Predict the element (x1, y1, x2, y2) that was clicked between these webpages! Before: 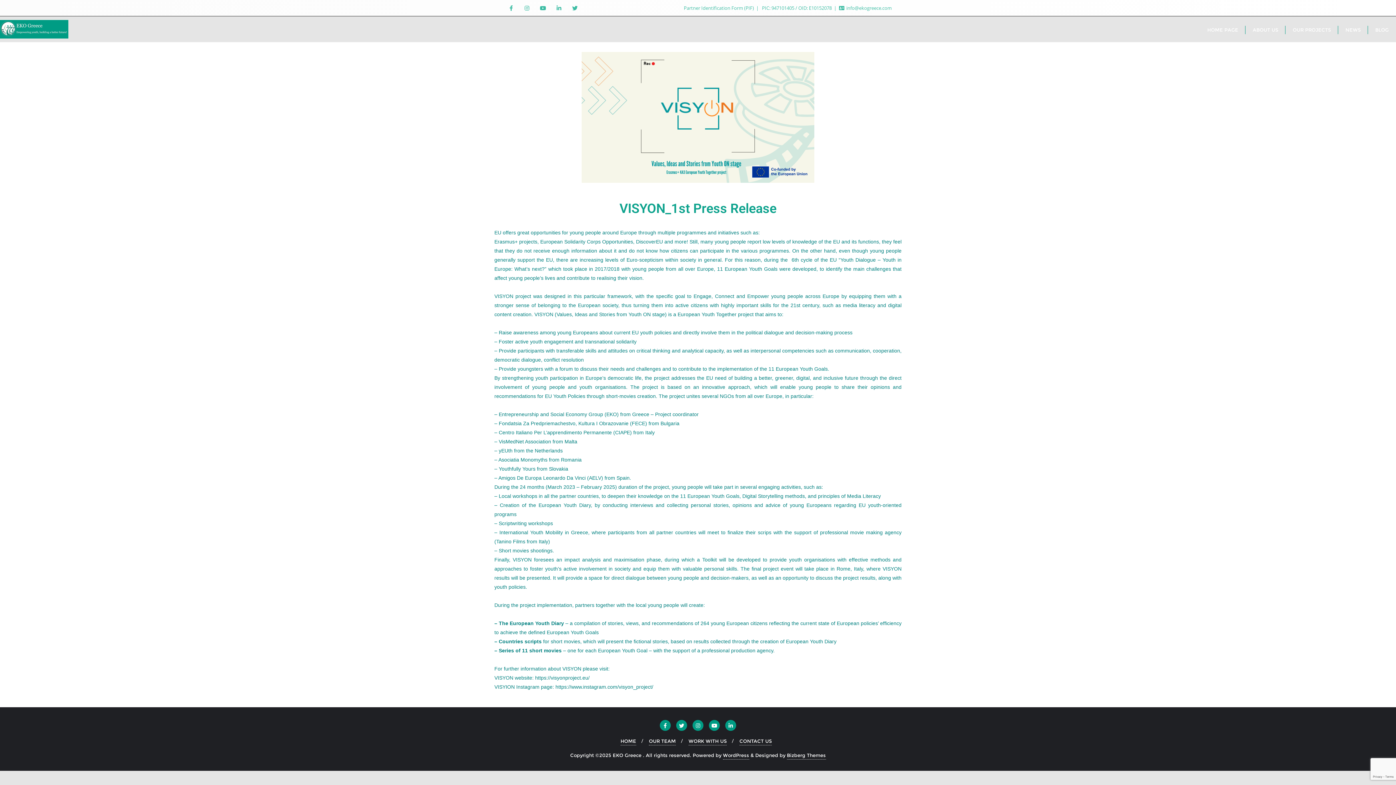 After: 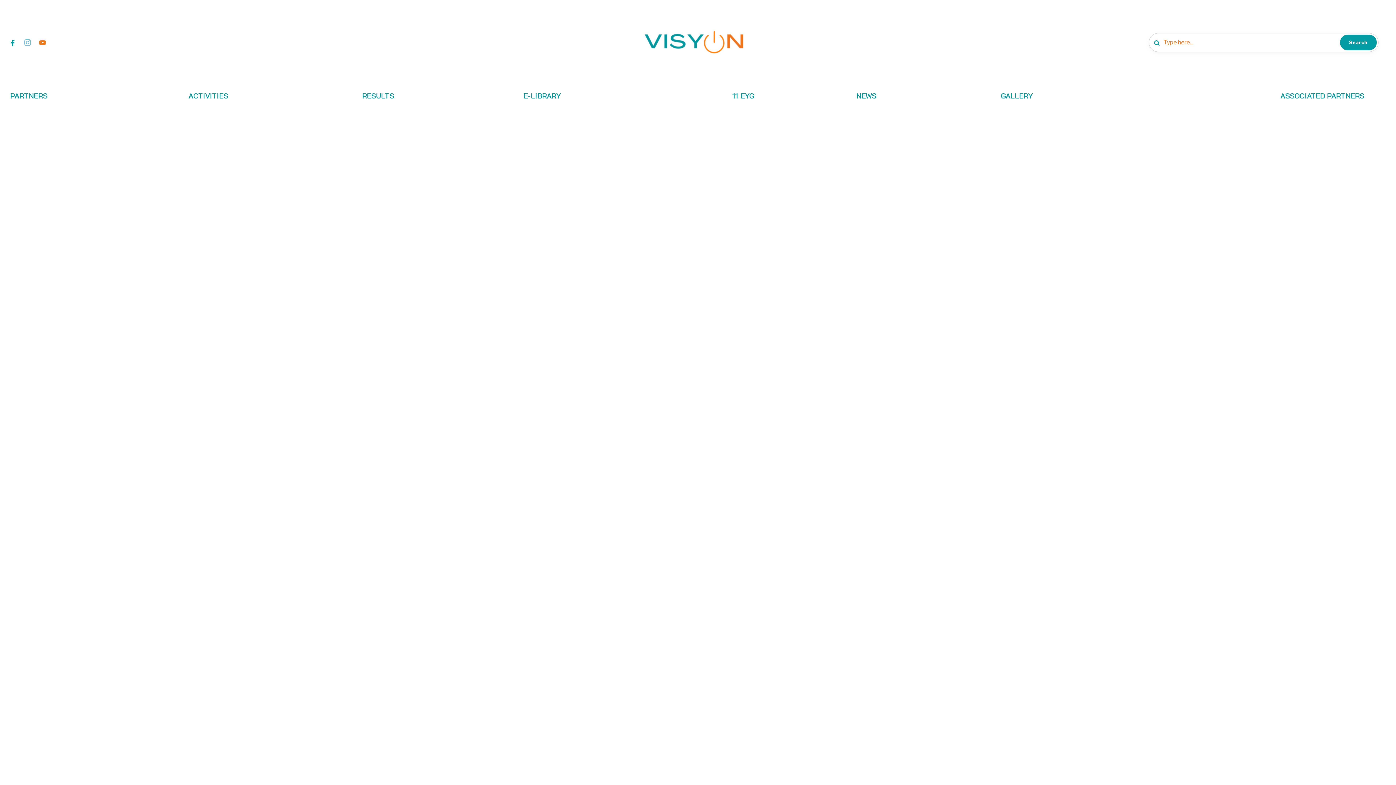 Action: label: https://visyonproject.eu/ bbox: (535, 675, 589, 681)